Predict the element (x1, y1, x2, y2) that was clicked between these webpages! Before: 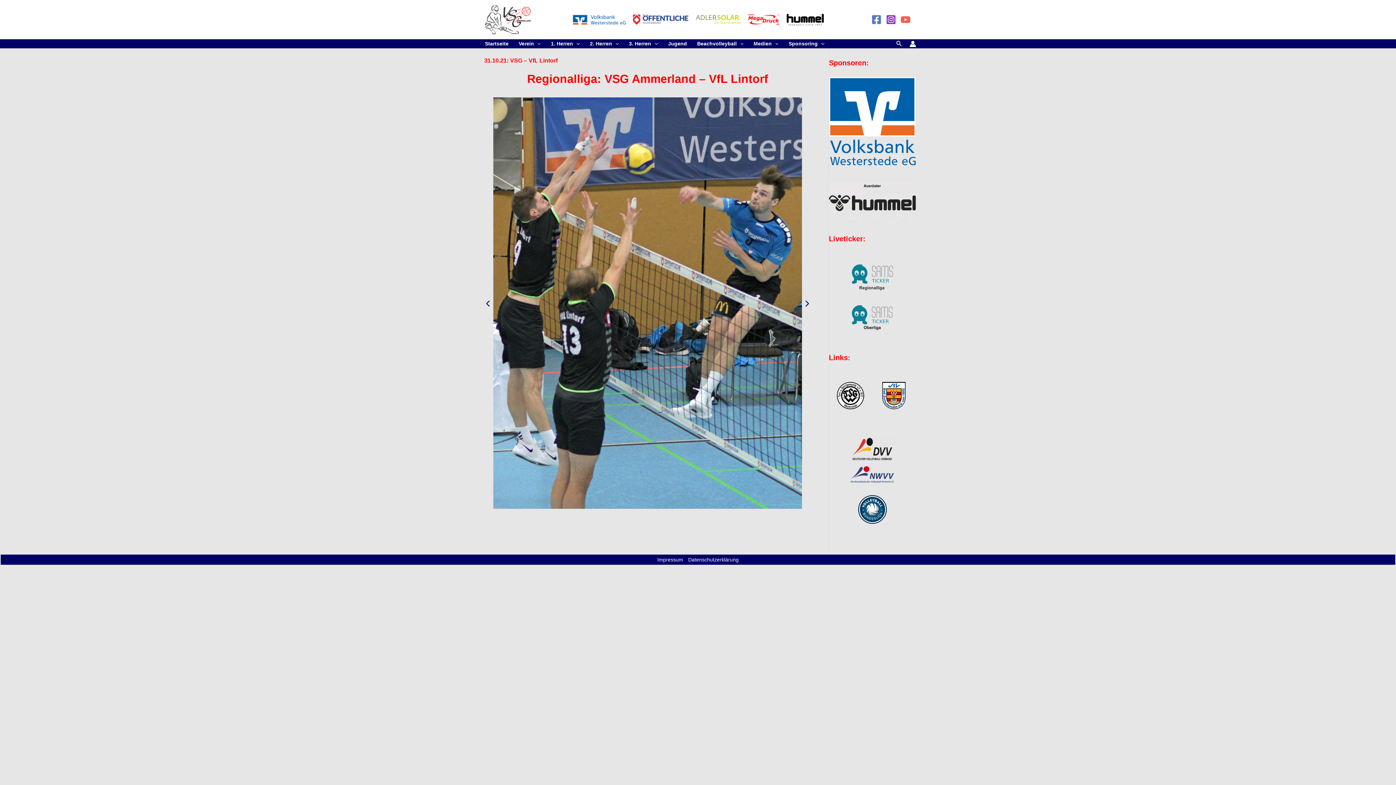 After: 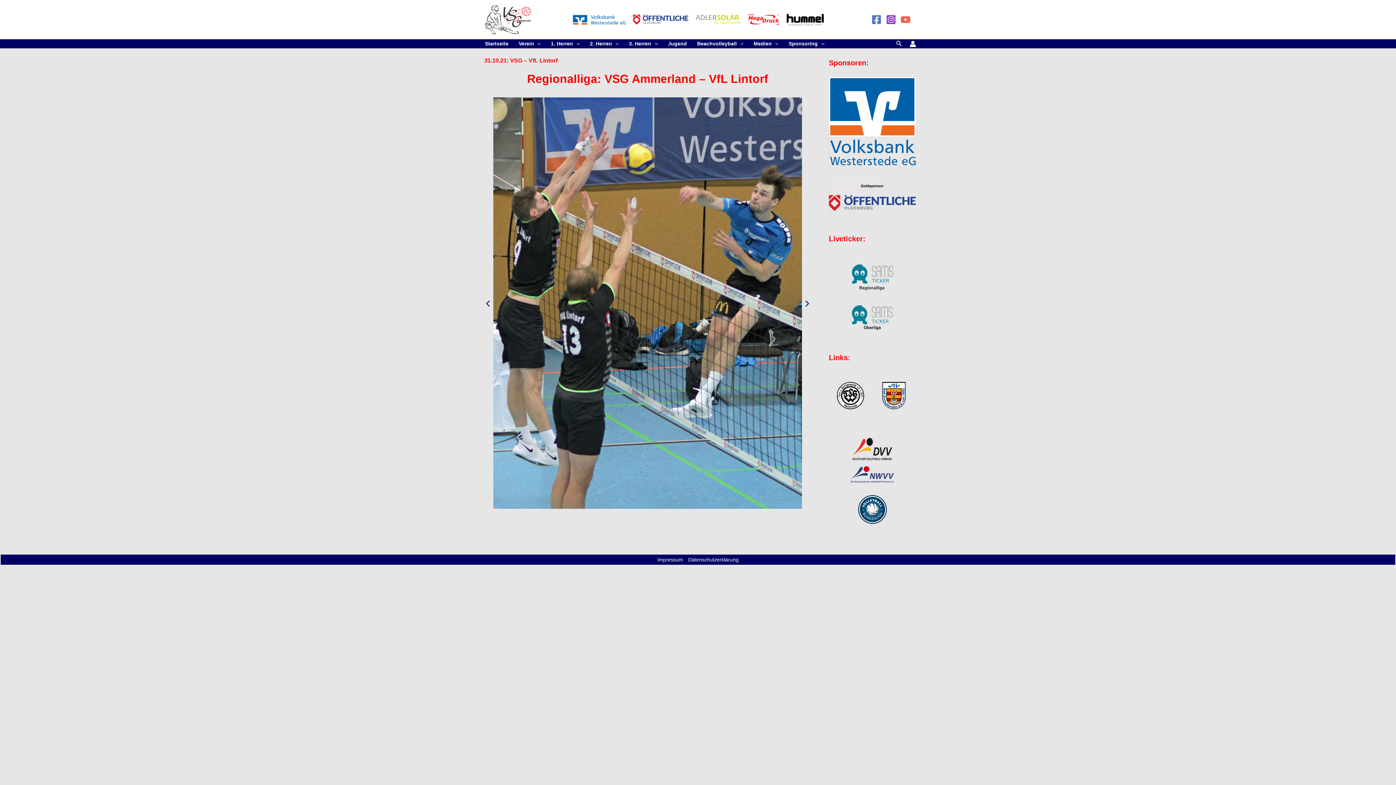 Action: label: YouTube bbox: (900, 14, 910, 24)